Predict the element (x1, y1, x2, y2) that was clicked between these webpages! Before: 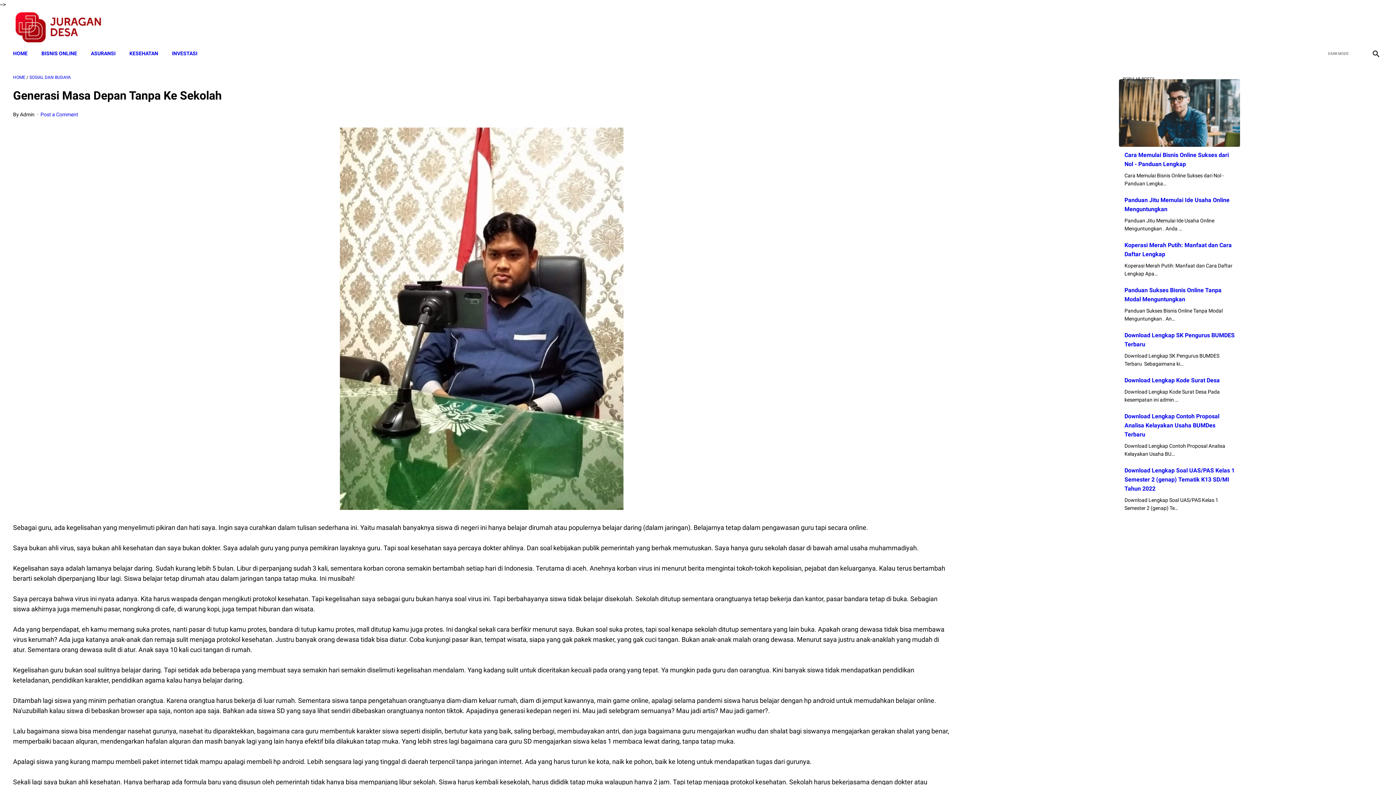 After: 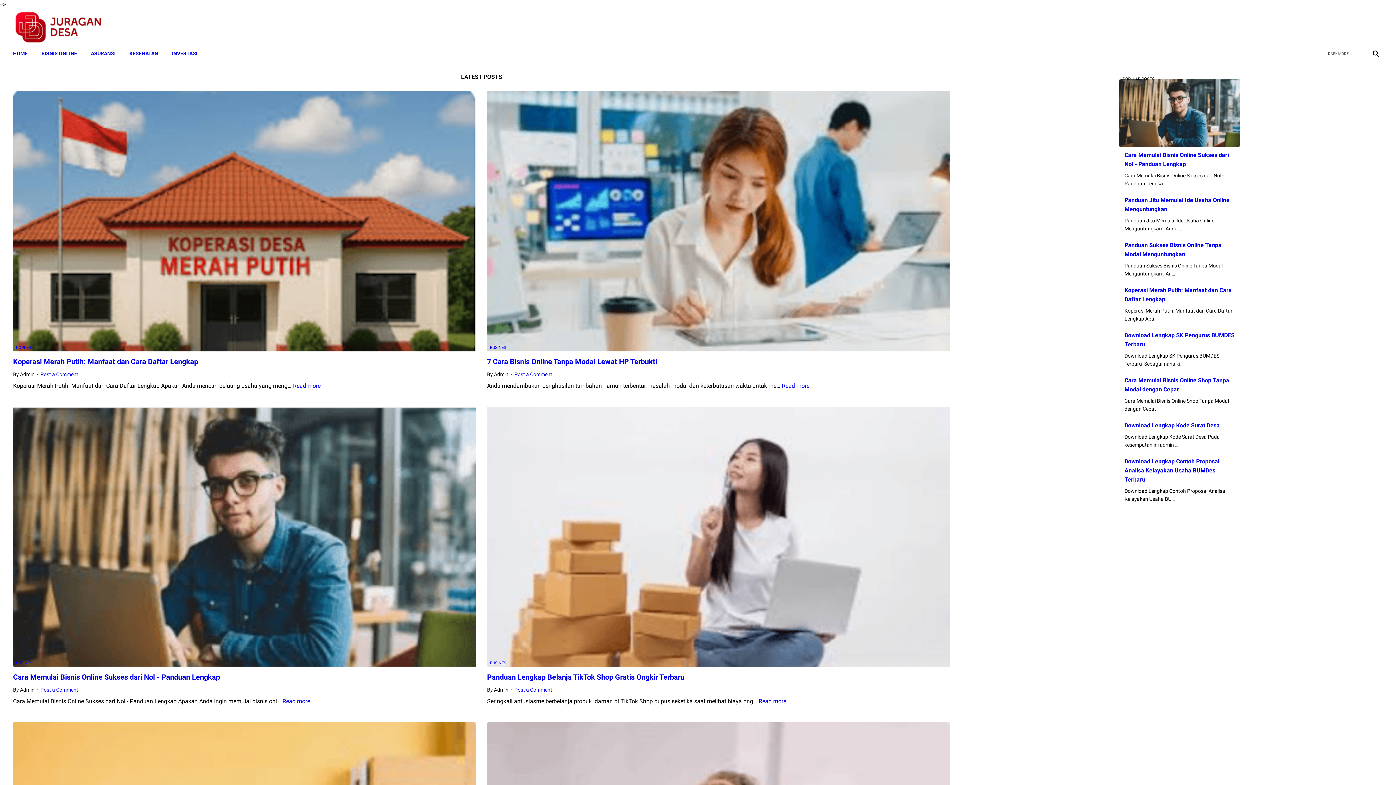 Action: bbox: (1316, 19, 1332, 35) label: facebook